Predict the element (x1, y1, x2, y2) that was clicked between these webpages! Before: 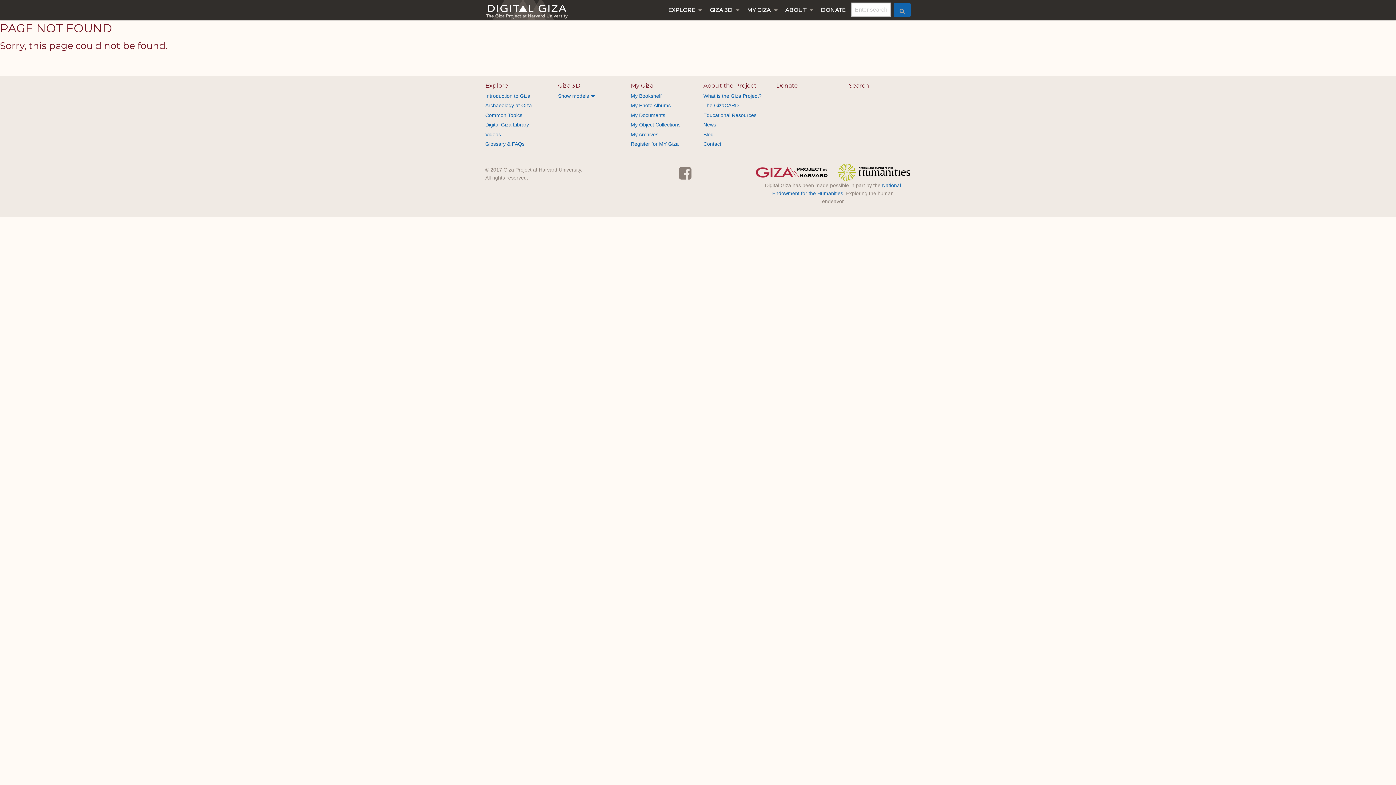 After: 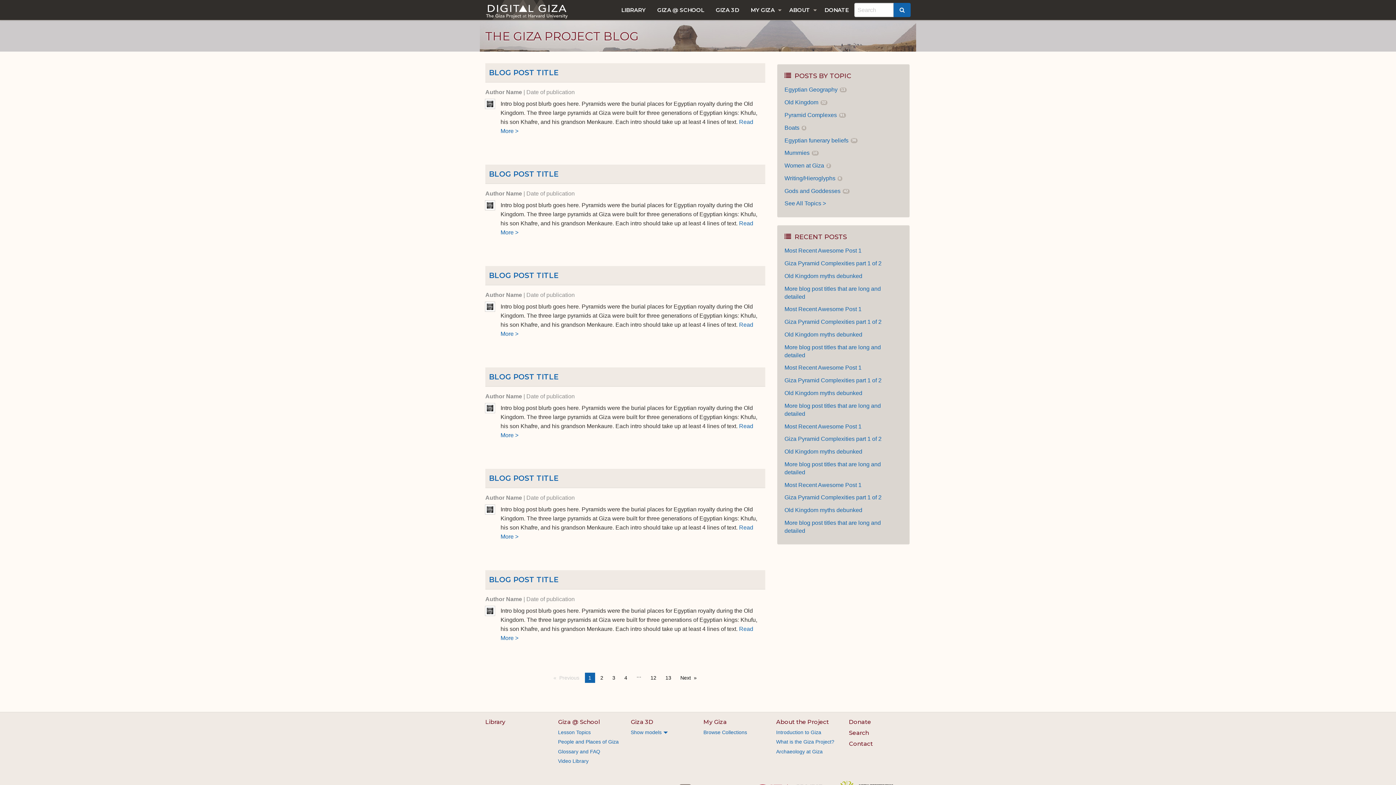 Action: label: Blog bbox: (703, 131, 713, 137)